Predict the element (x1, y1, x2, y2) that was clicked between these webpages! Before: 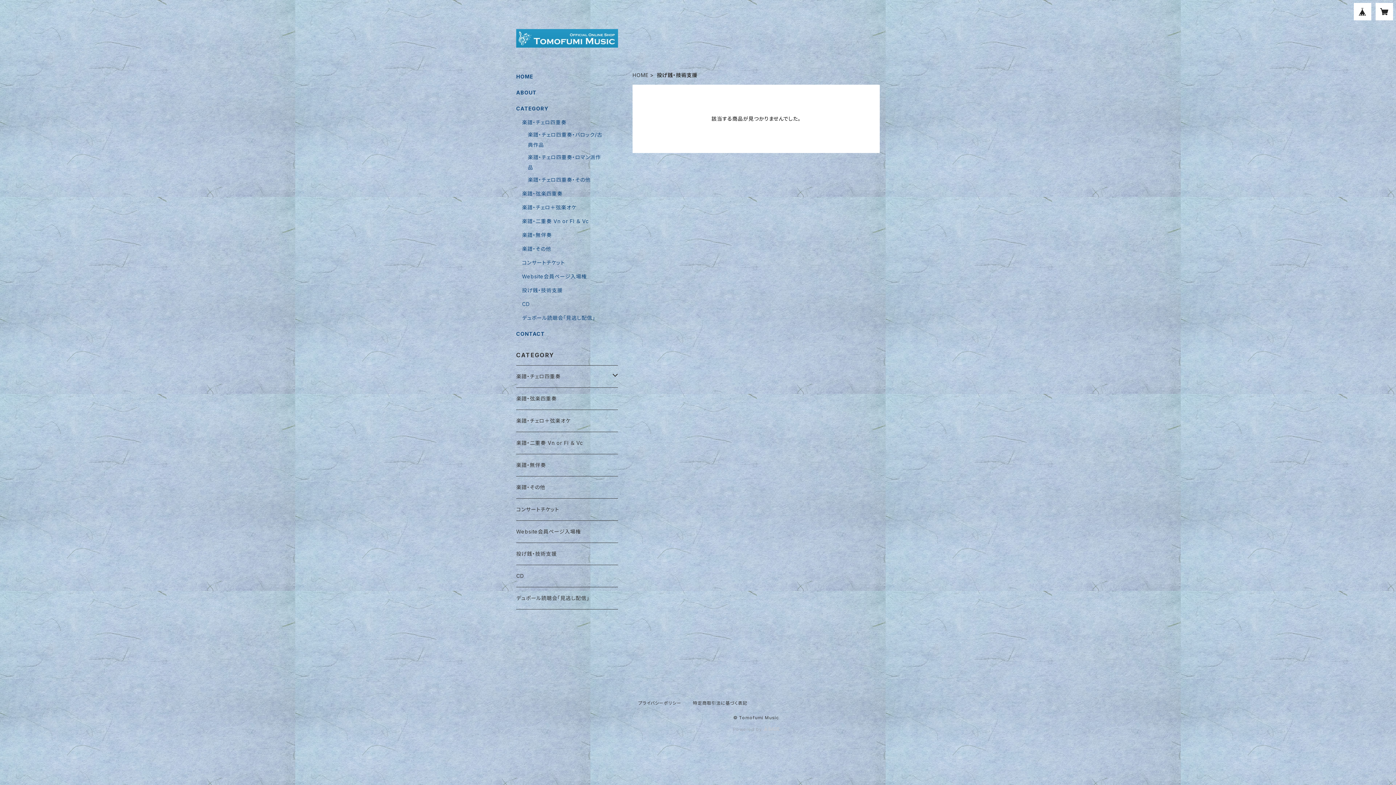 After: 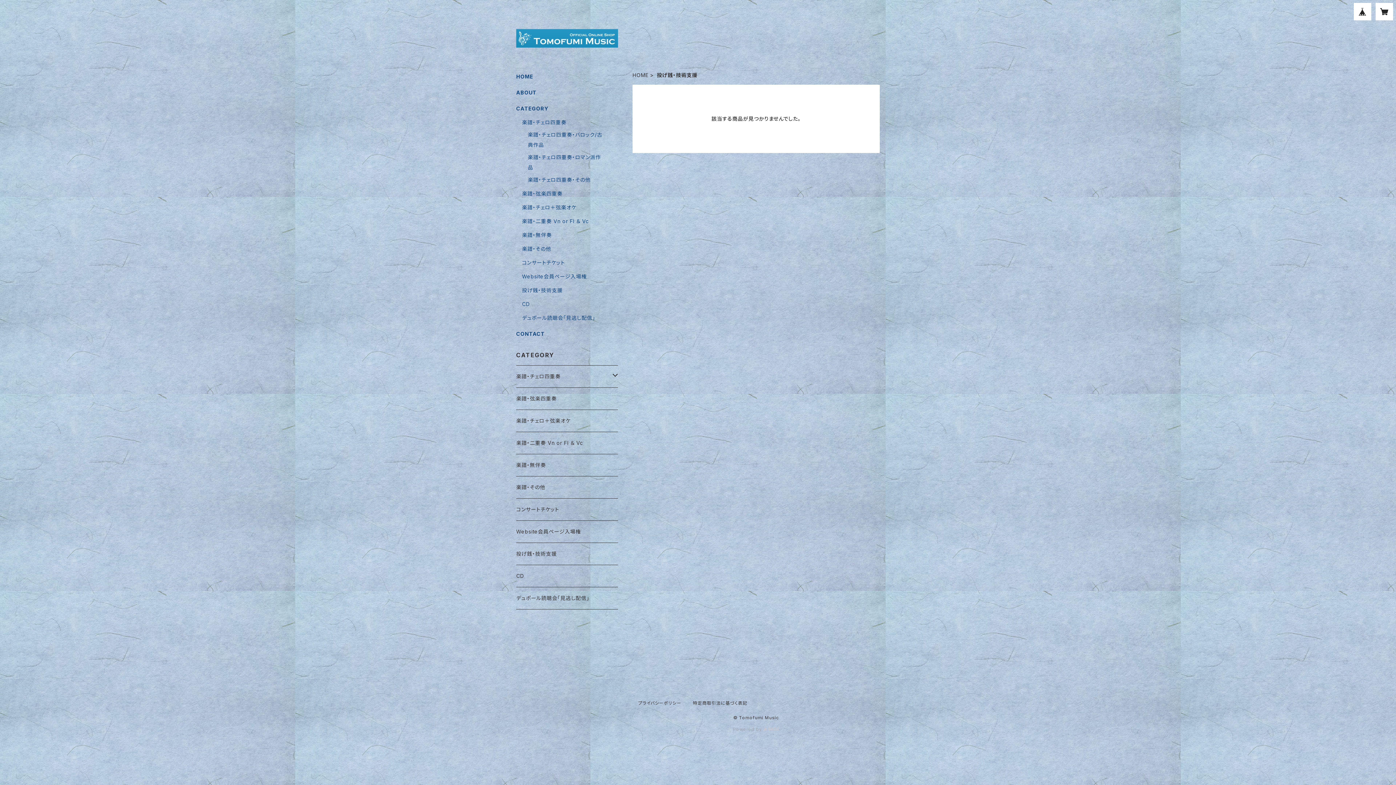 Action: label: 投げ銭・技術支援 bbox: (522, 287, 562, 293)